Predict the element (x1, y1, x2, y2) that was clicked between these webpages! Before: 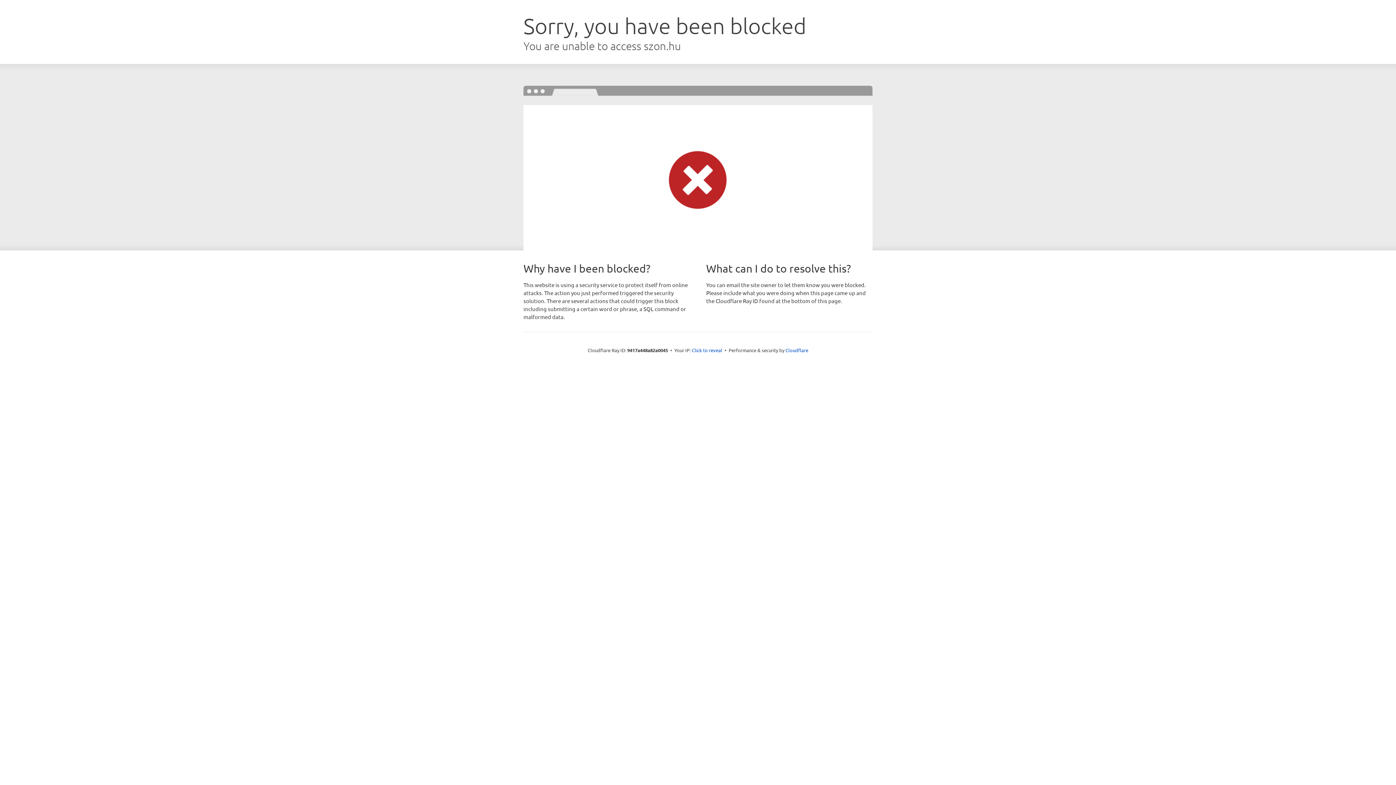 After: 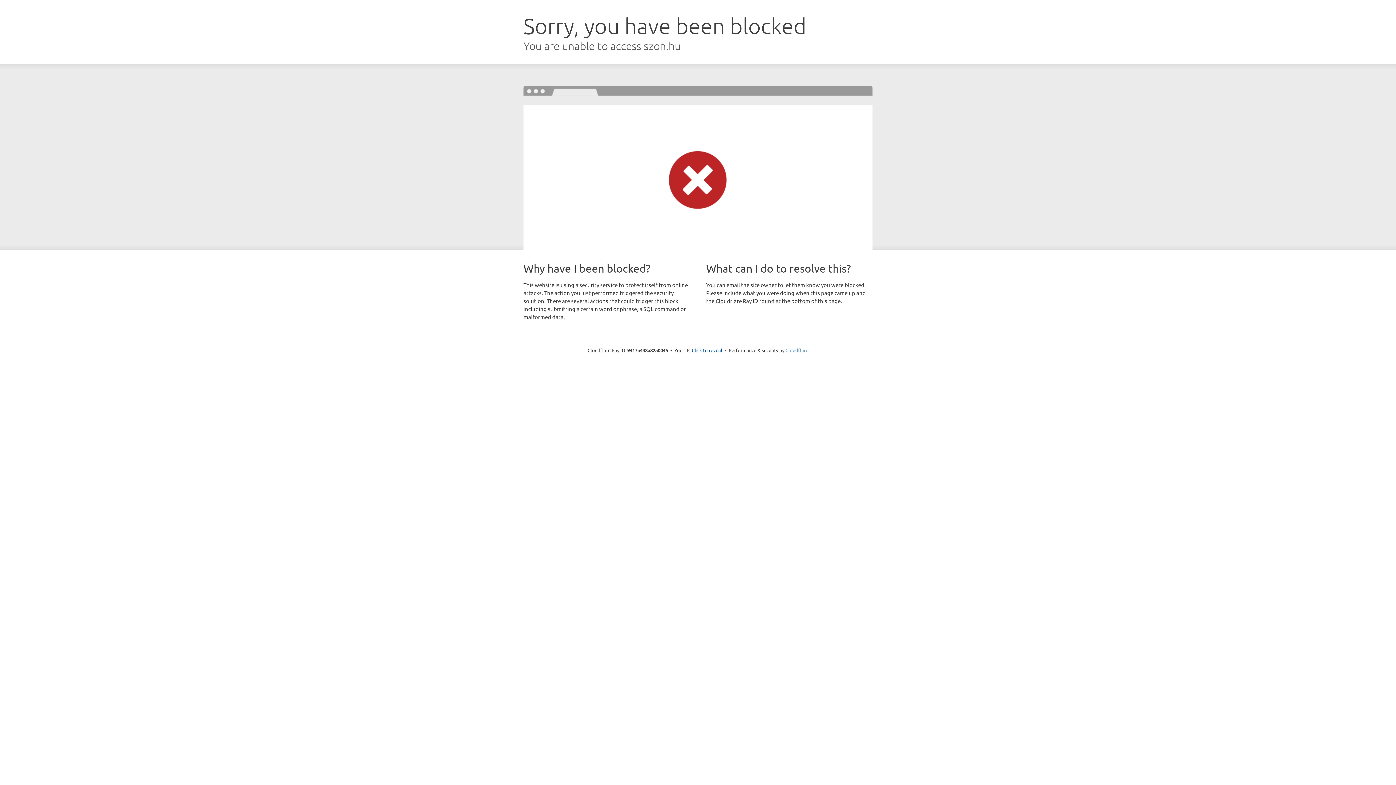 Action: bbox: (785, 347, 808, 353) label: Cloudflare